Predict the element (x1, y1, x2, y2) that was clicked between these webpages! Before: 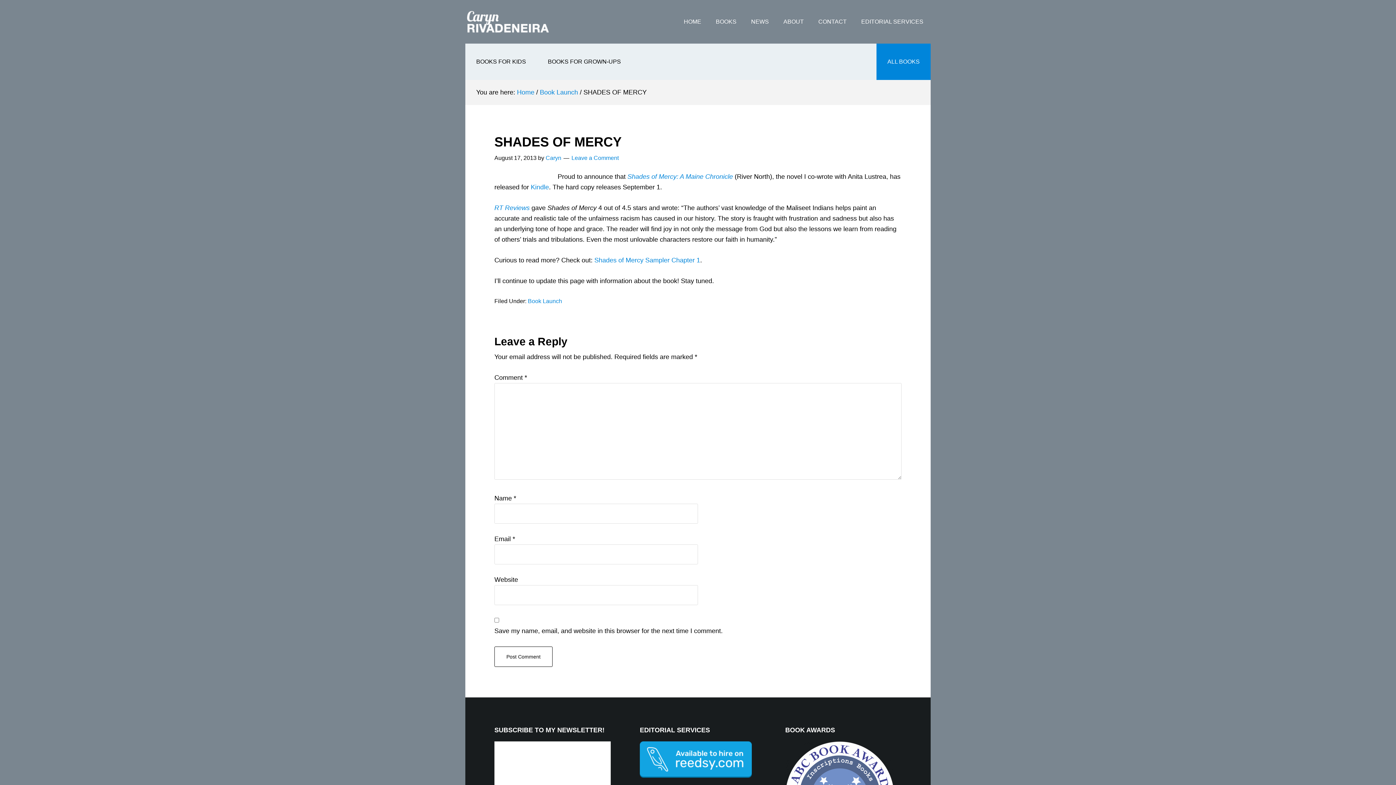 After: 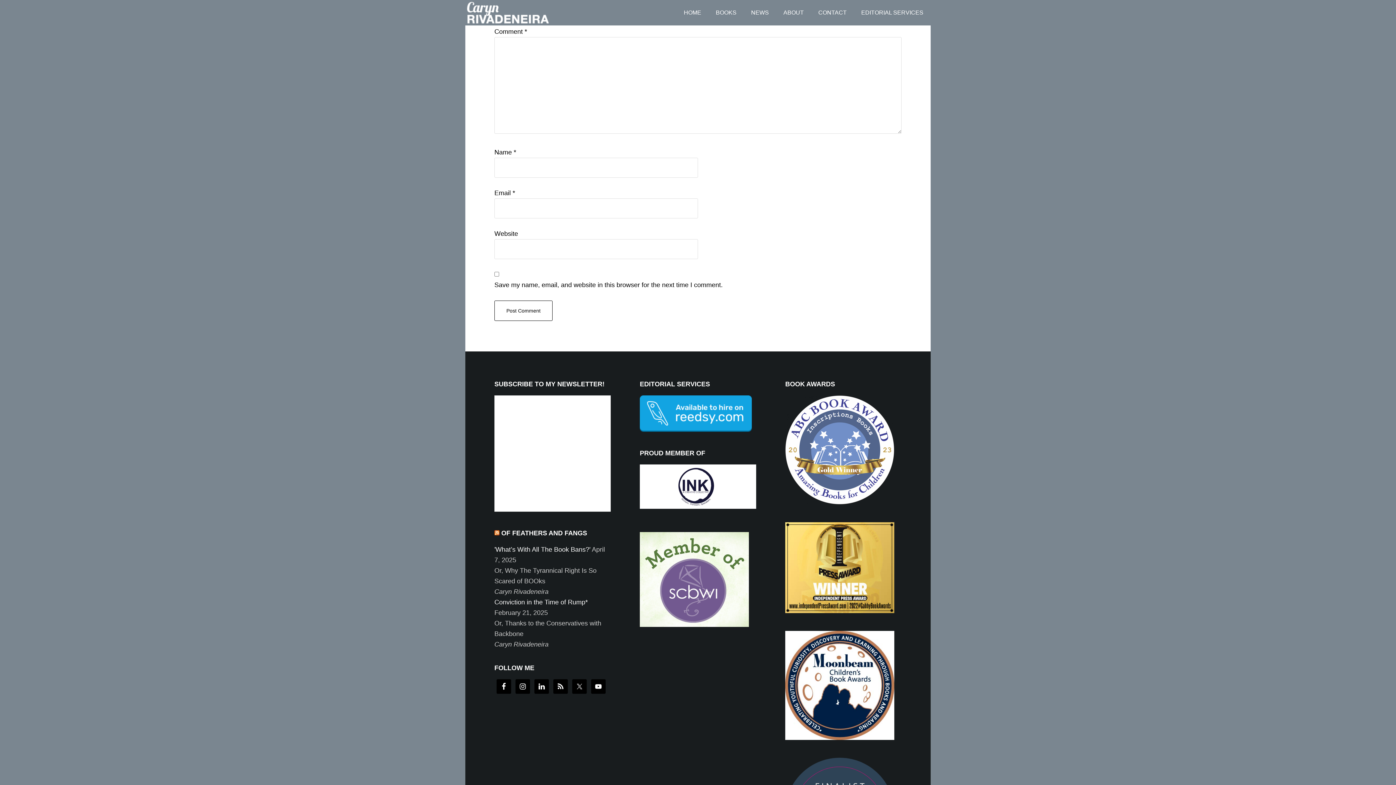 Action: bbox: (571, 154, 618, 161) label: Leave a Comment